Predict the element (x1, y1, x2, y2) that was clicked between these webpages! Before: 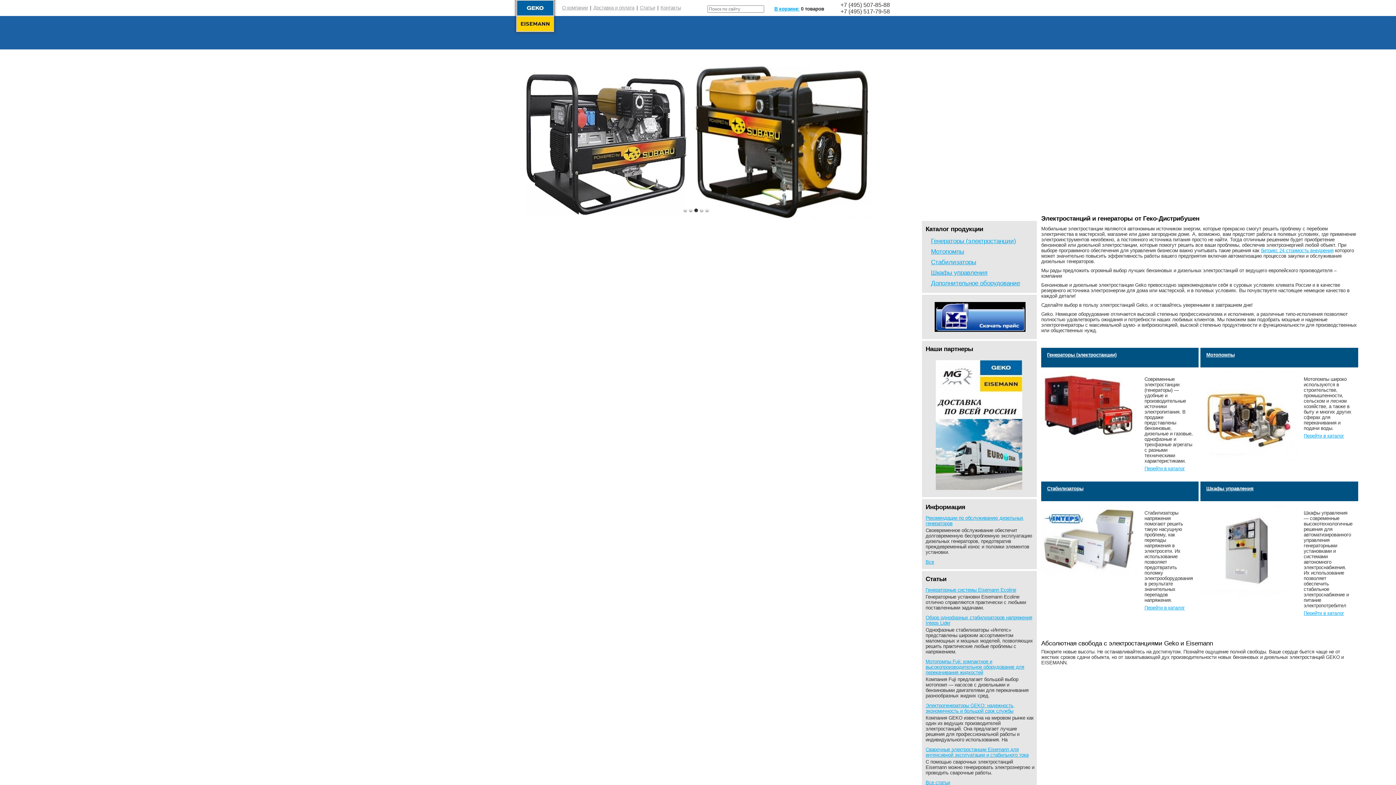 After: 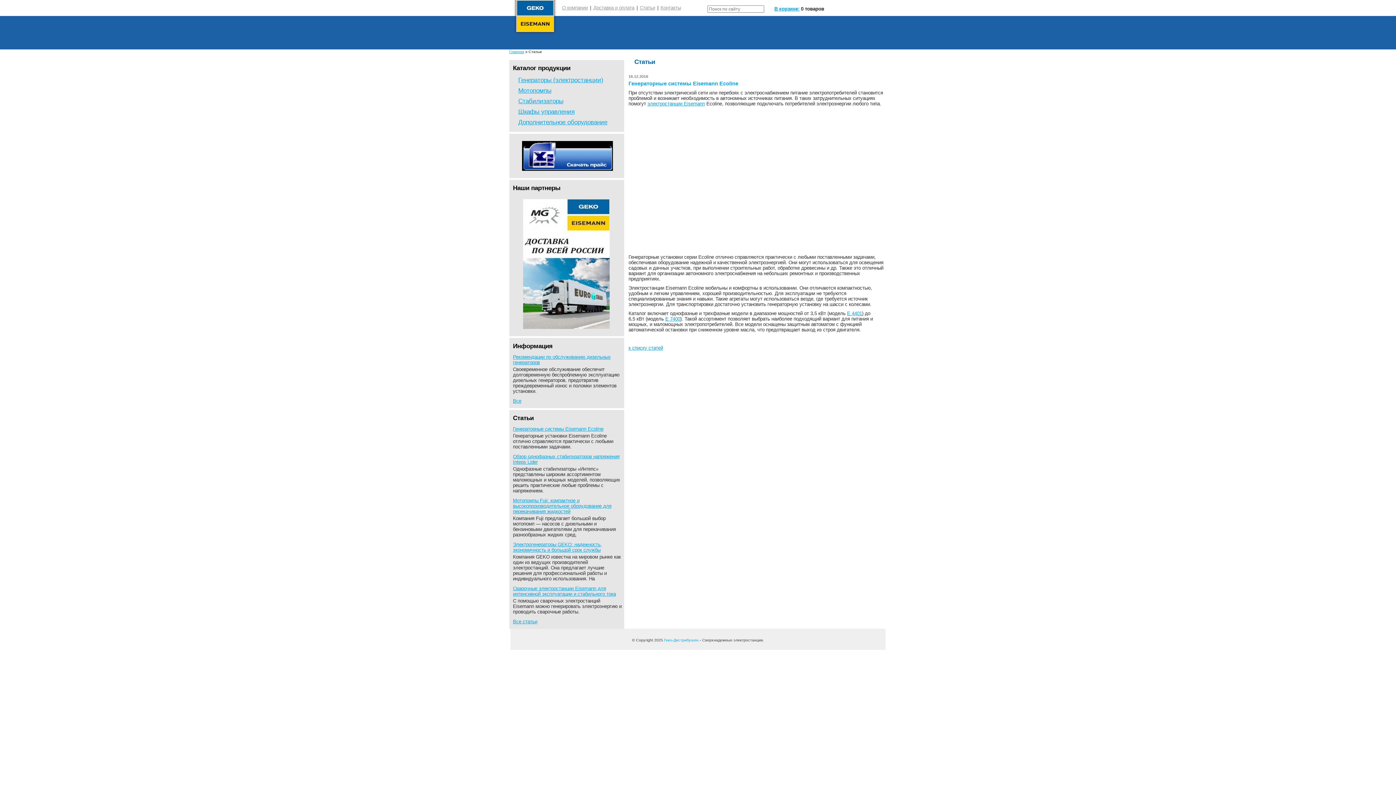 Action: label: Генераторные системы Eisemann Ecoline bbox: (925, 587, 1016, 593)